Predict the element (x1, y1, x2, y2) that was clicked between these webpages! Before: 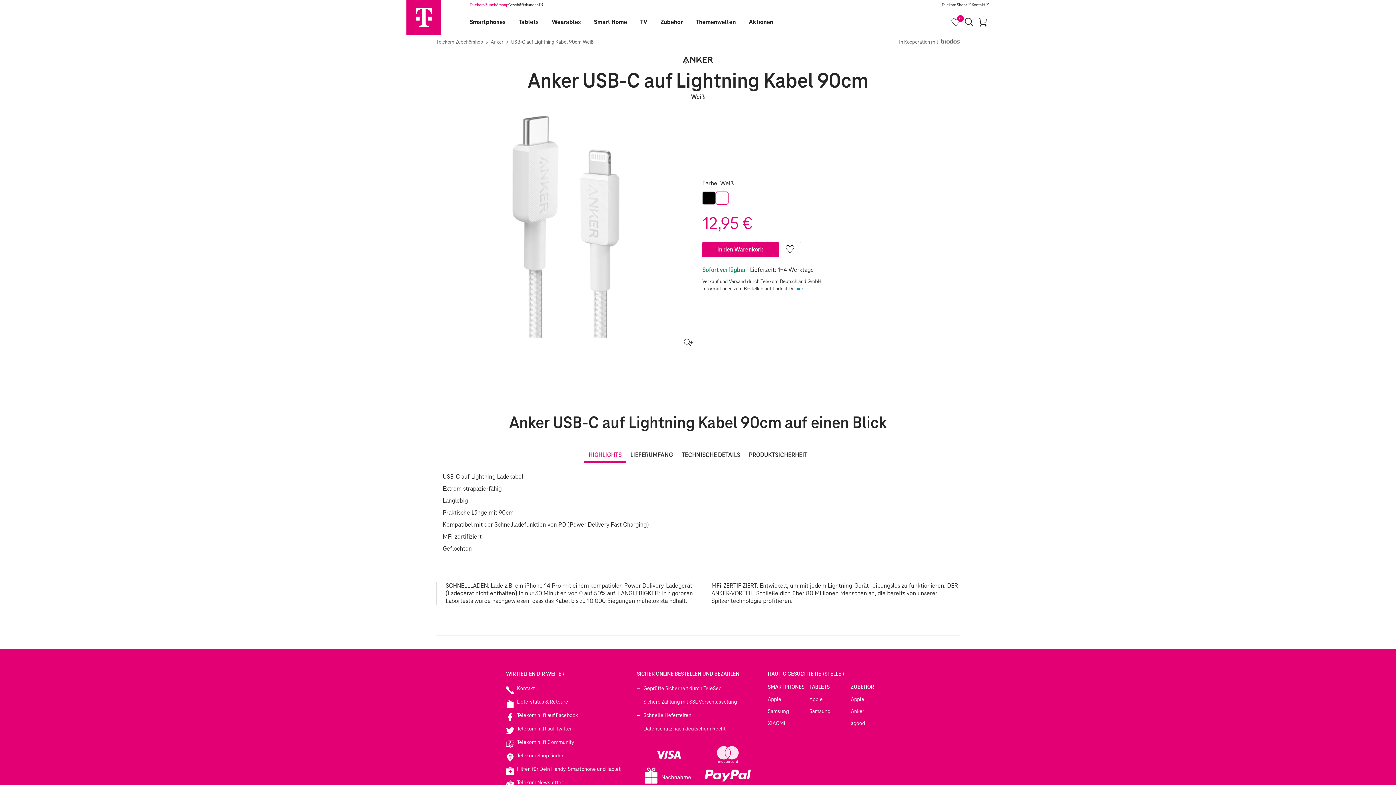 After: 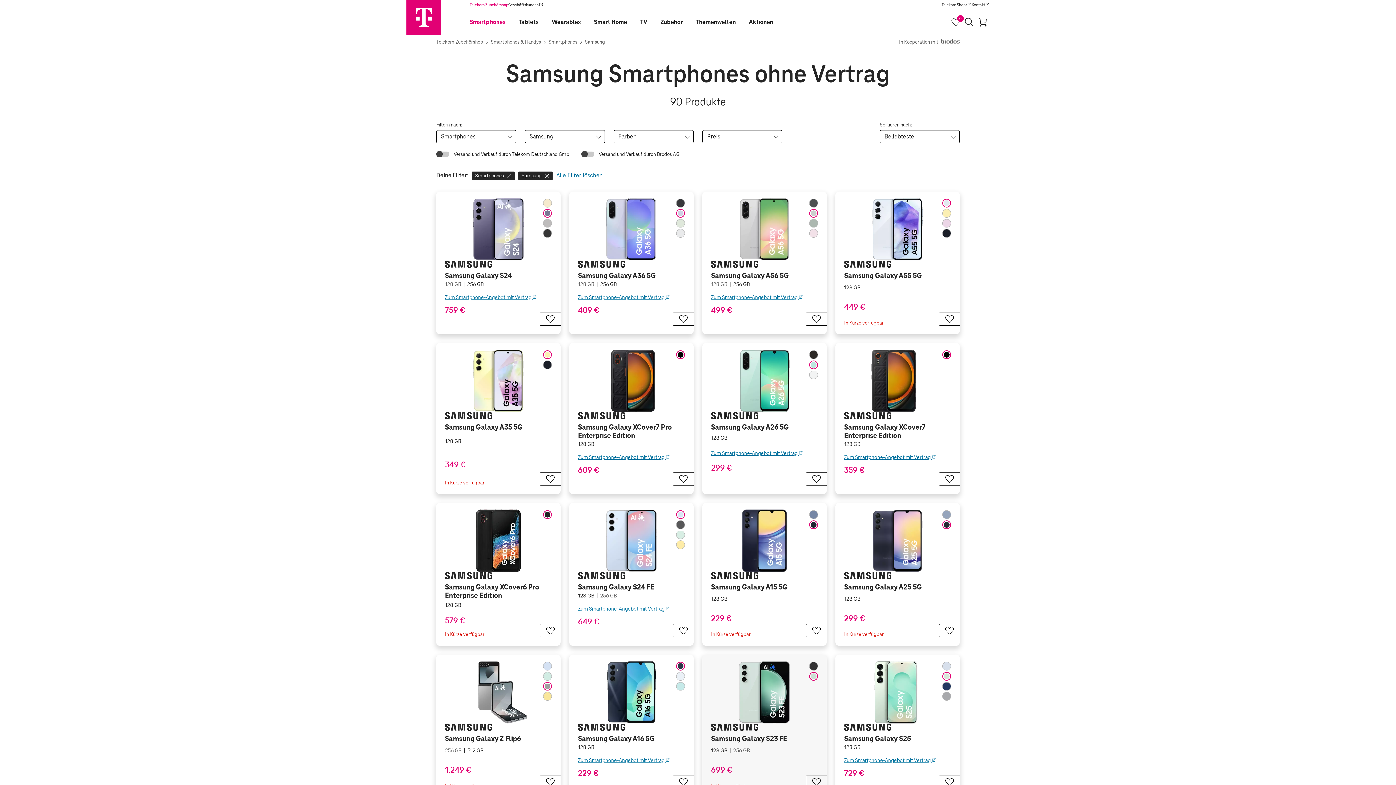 Action: label: Samsung bbox: (768, 708, 789, 714)